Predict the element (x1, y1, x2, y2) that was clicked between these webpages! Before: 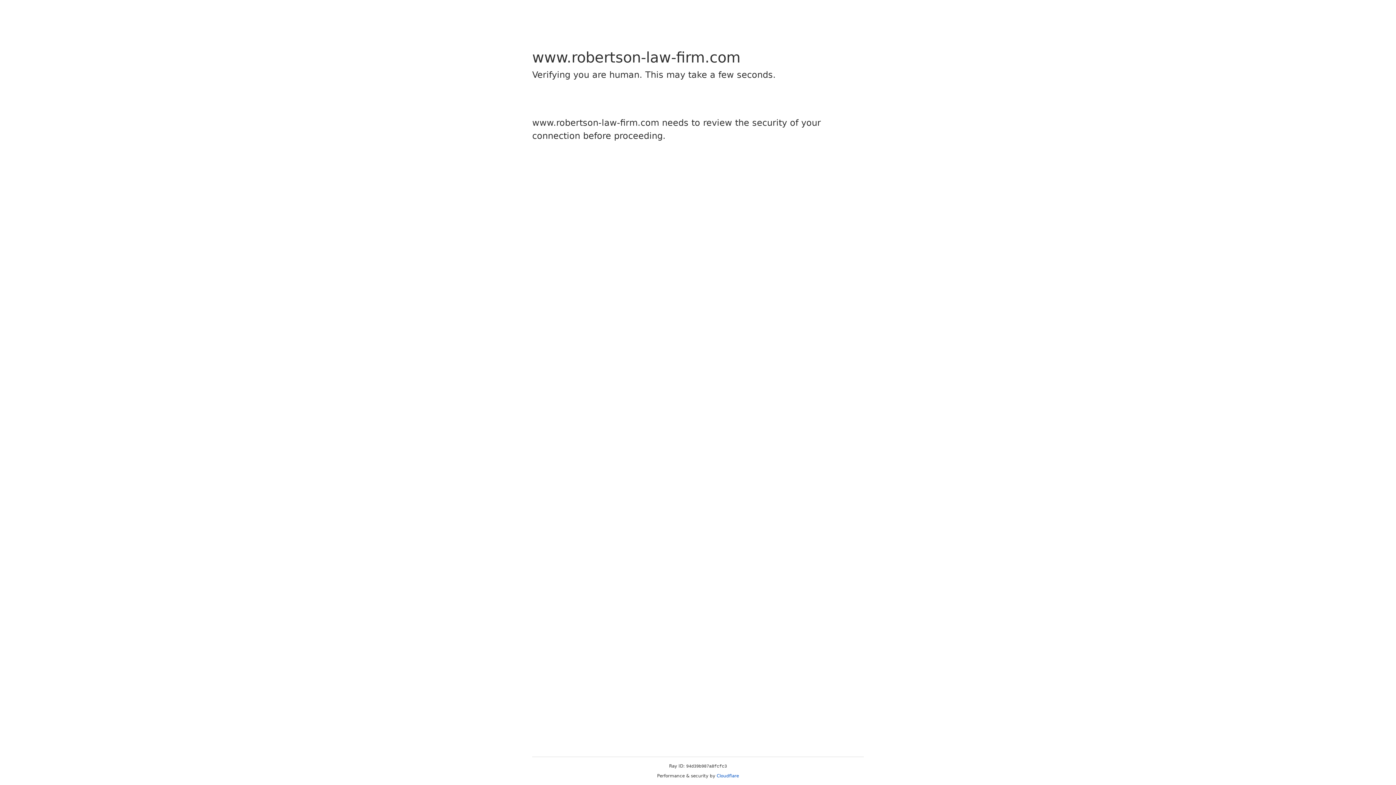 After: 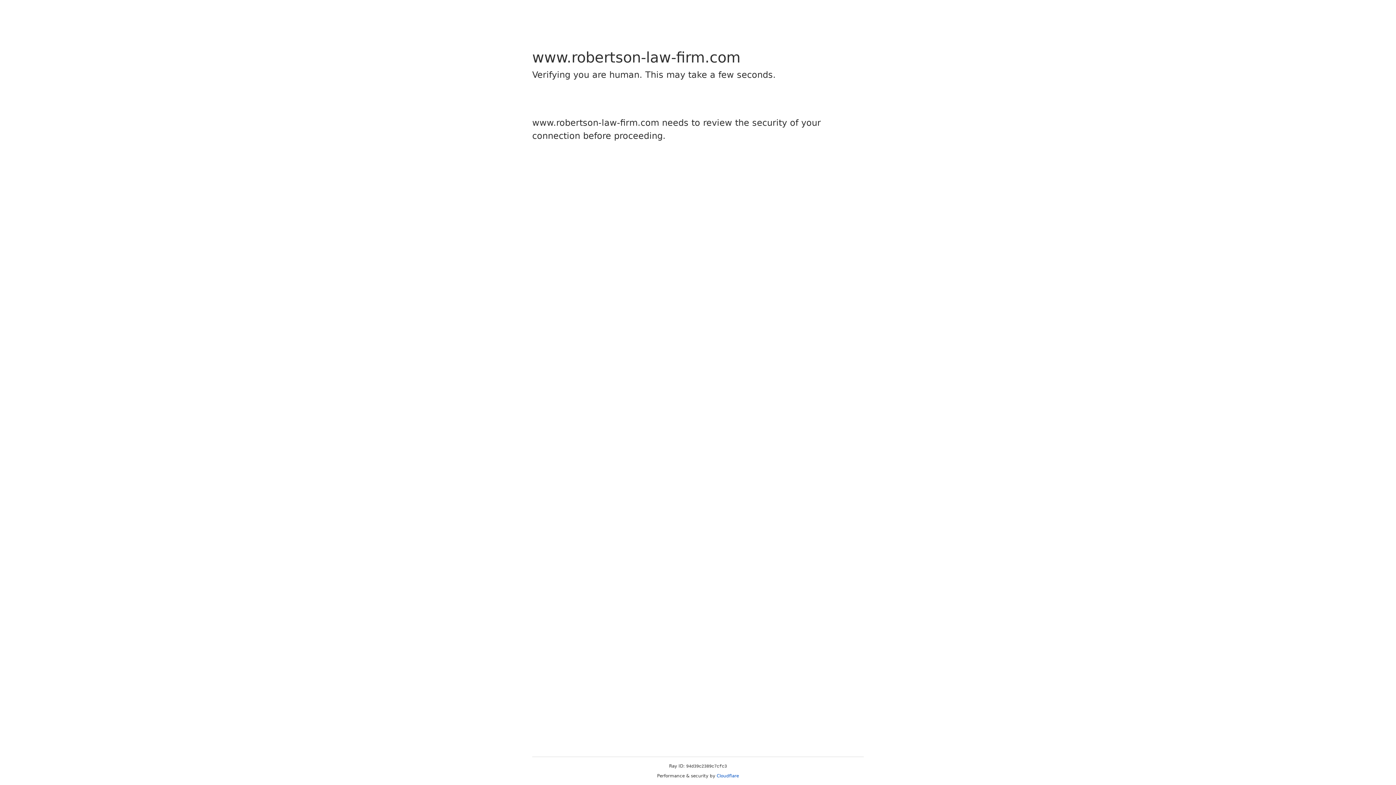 Action: bbox: (716, 773, 739, 778) label: Cloudflare